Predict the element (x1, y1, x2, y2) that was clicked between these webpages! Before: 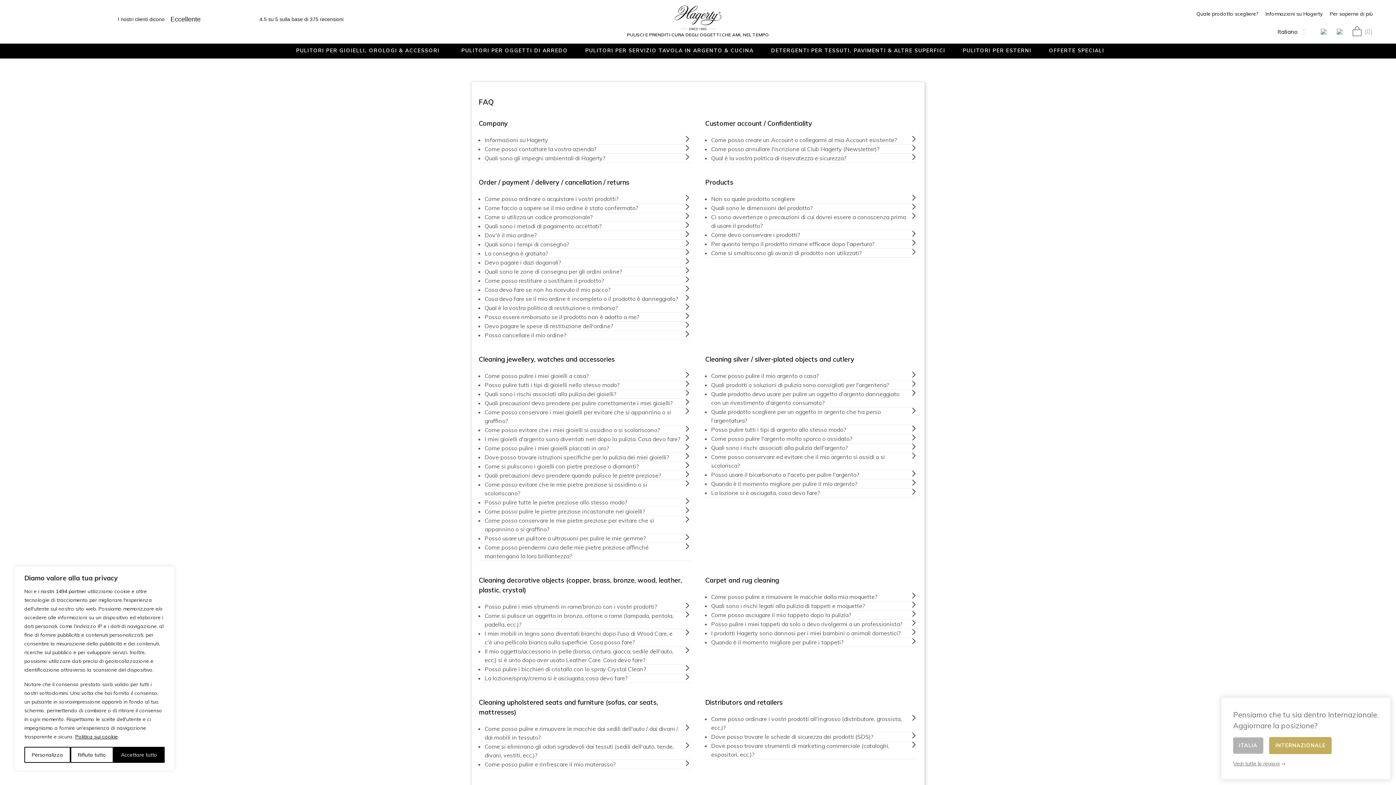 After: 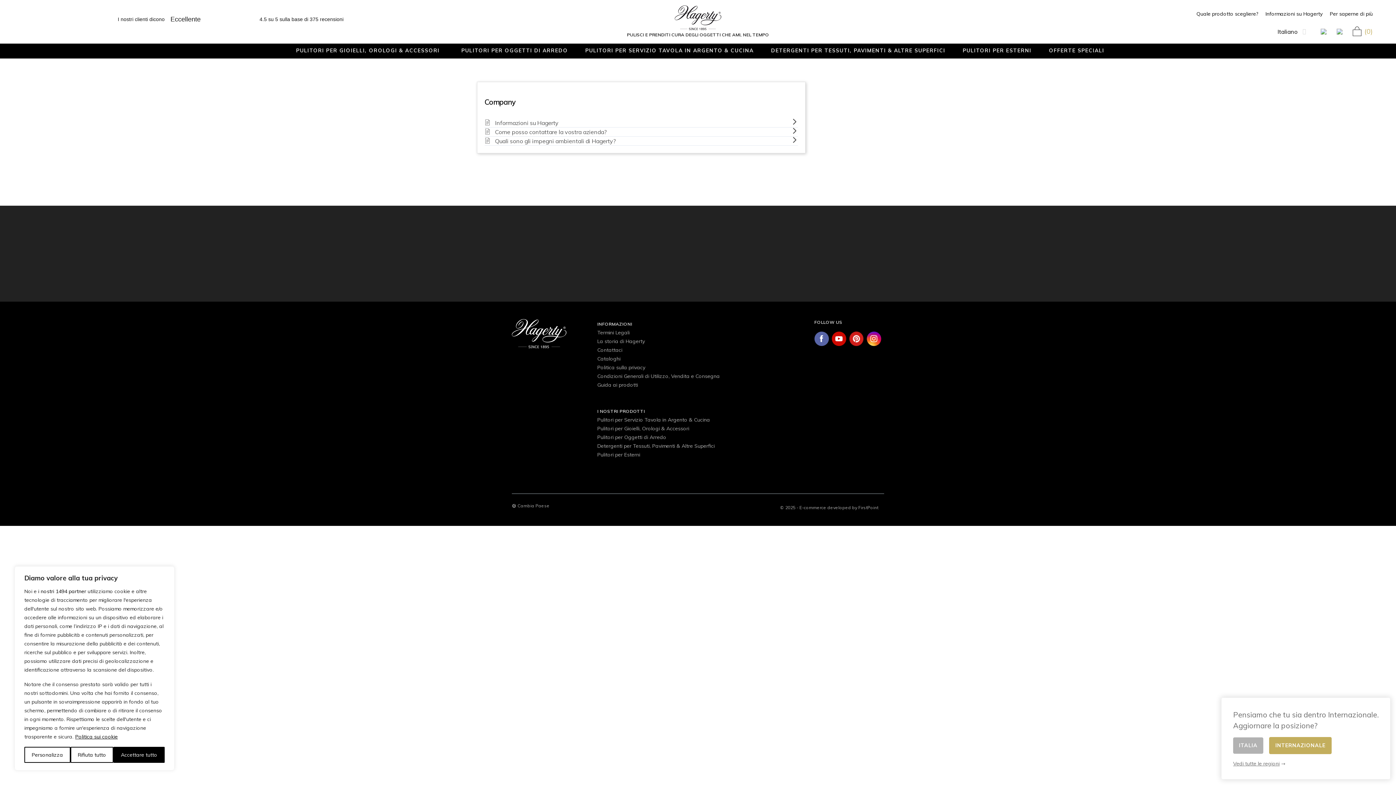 Action: label: Company bbox: (478, 118, 690, 135)